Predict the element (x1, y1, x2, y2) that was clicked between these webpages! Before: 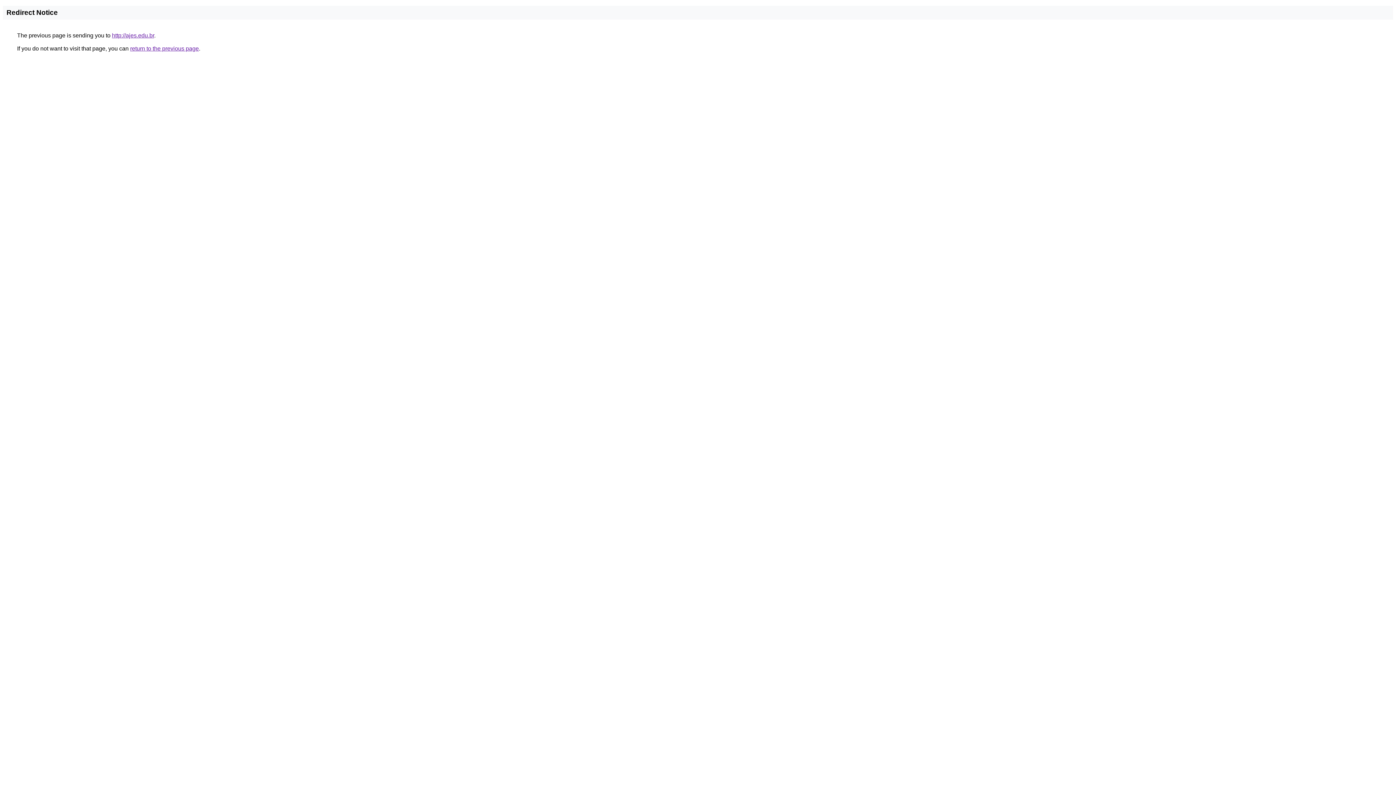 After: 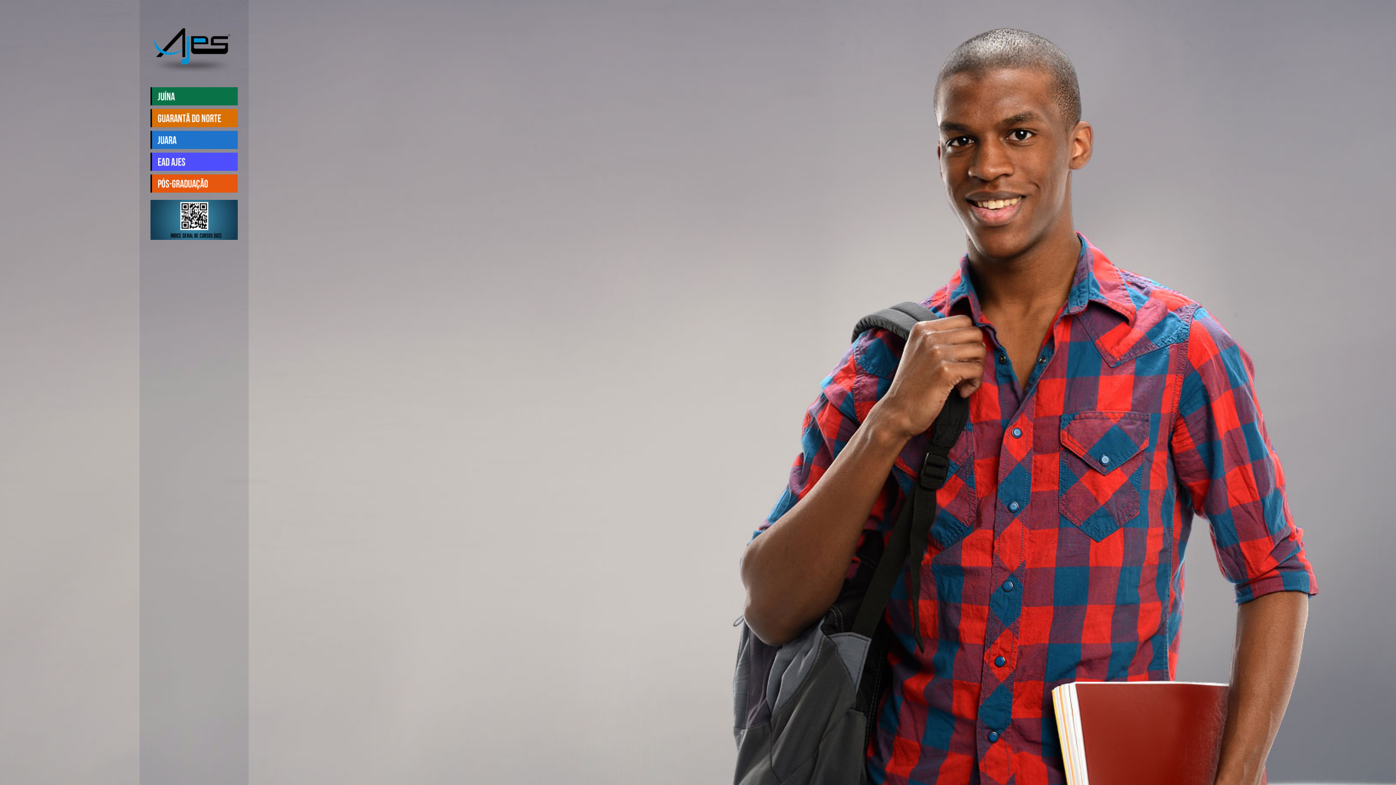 Action: bbox: (112, 32, 154, 38) label: http://ajes.edu.br